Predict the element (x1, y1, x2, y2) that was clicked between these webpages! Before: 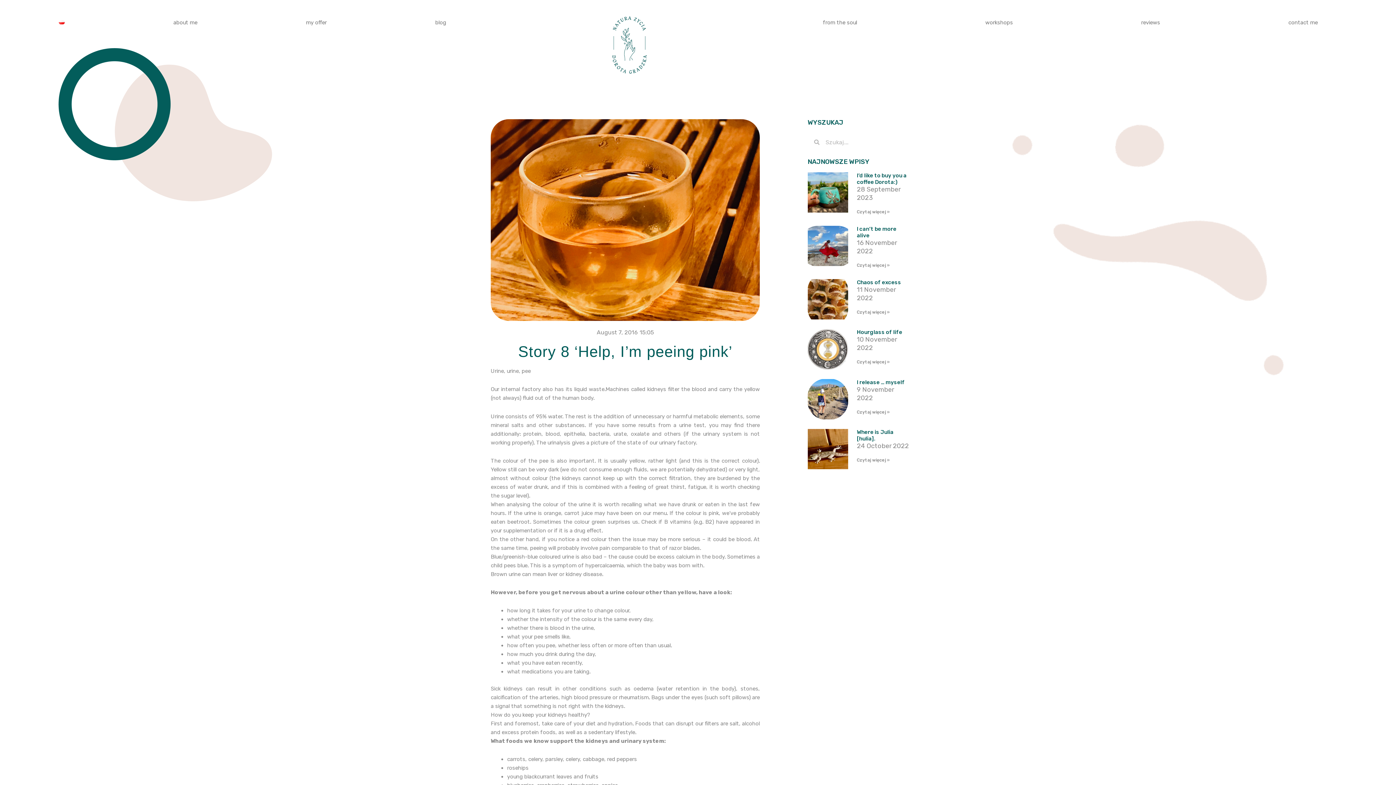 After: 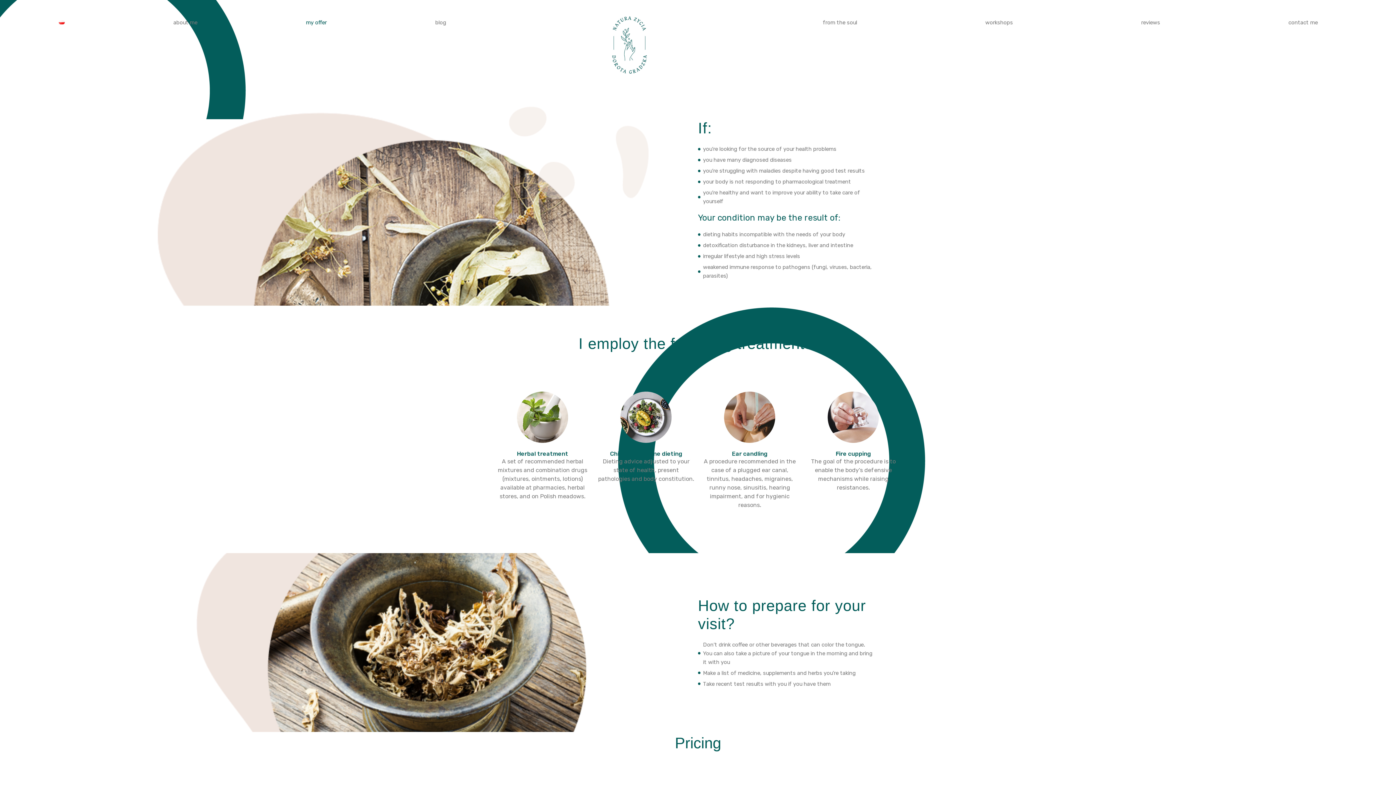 Action: label: my offer bbox: (259, 18, 373, 26)